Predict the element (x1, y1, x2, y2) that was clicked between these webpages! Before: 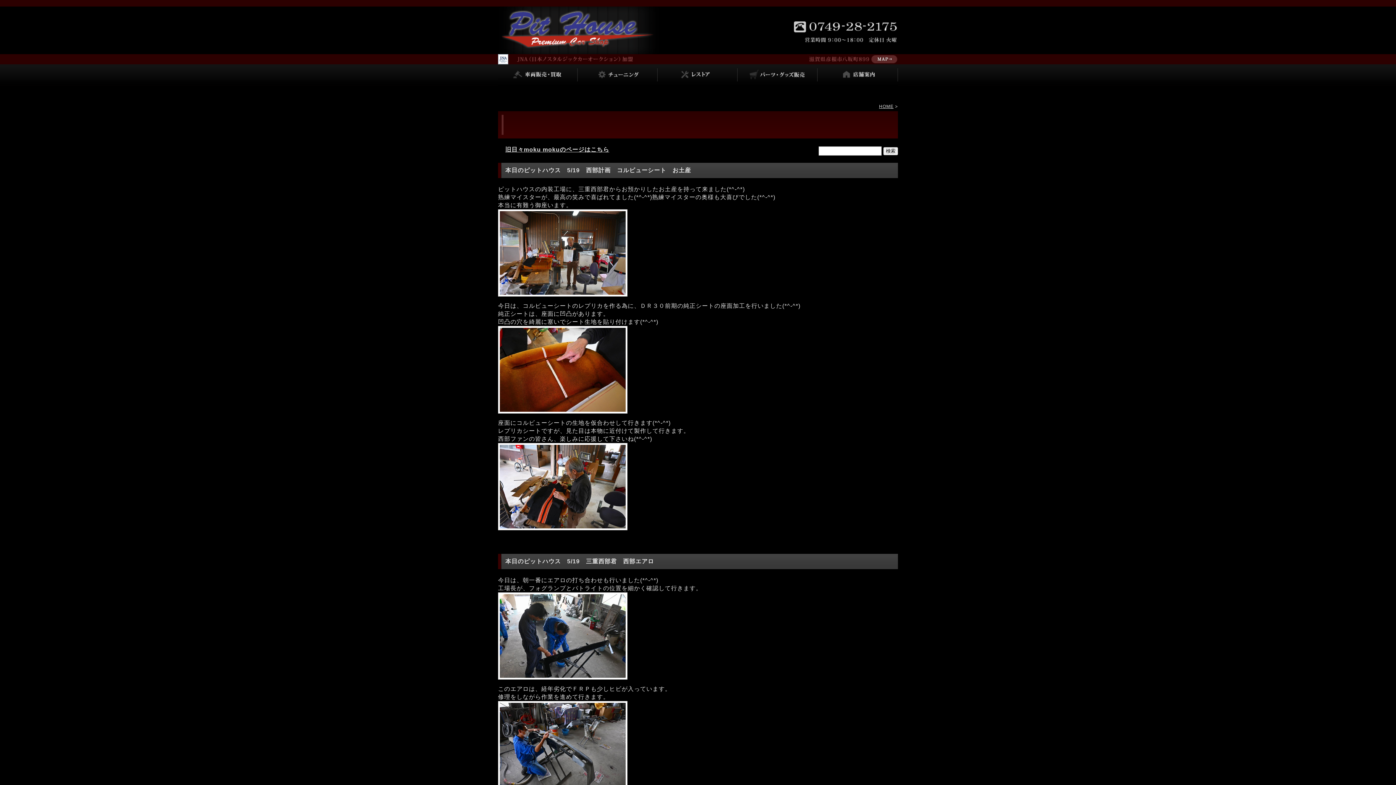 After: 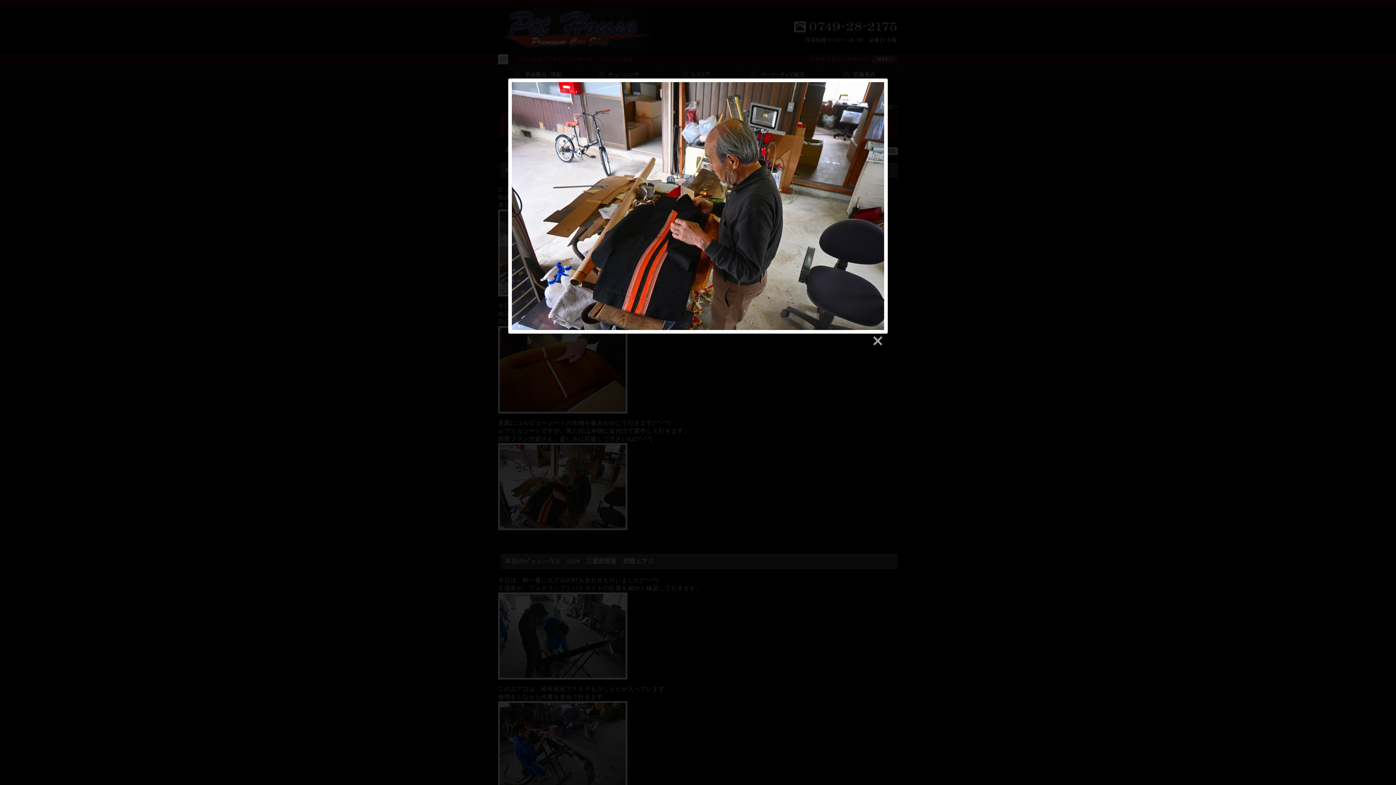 Action: bbox: (498, 443, 627, 450)